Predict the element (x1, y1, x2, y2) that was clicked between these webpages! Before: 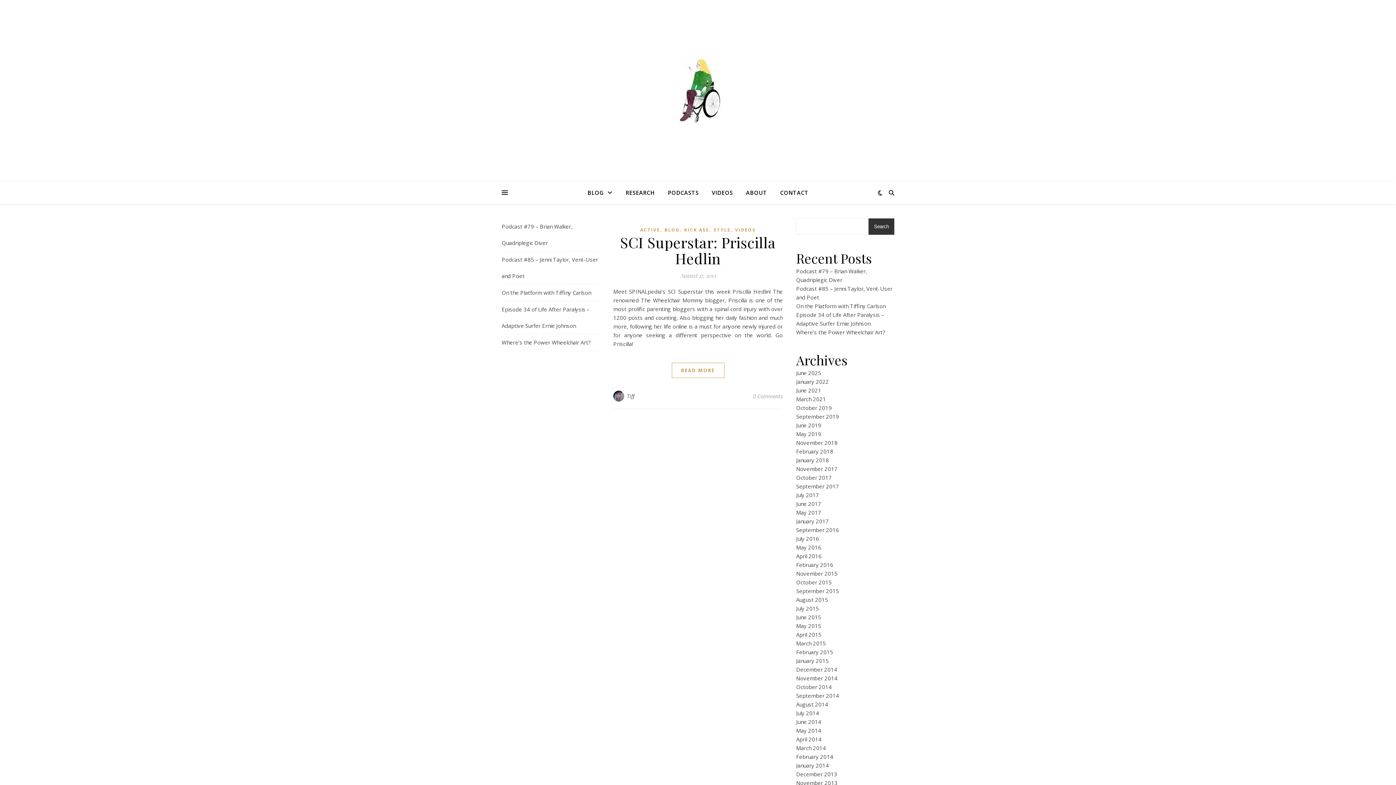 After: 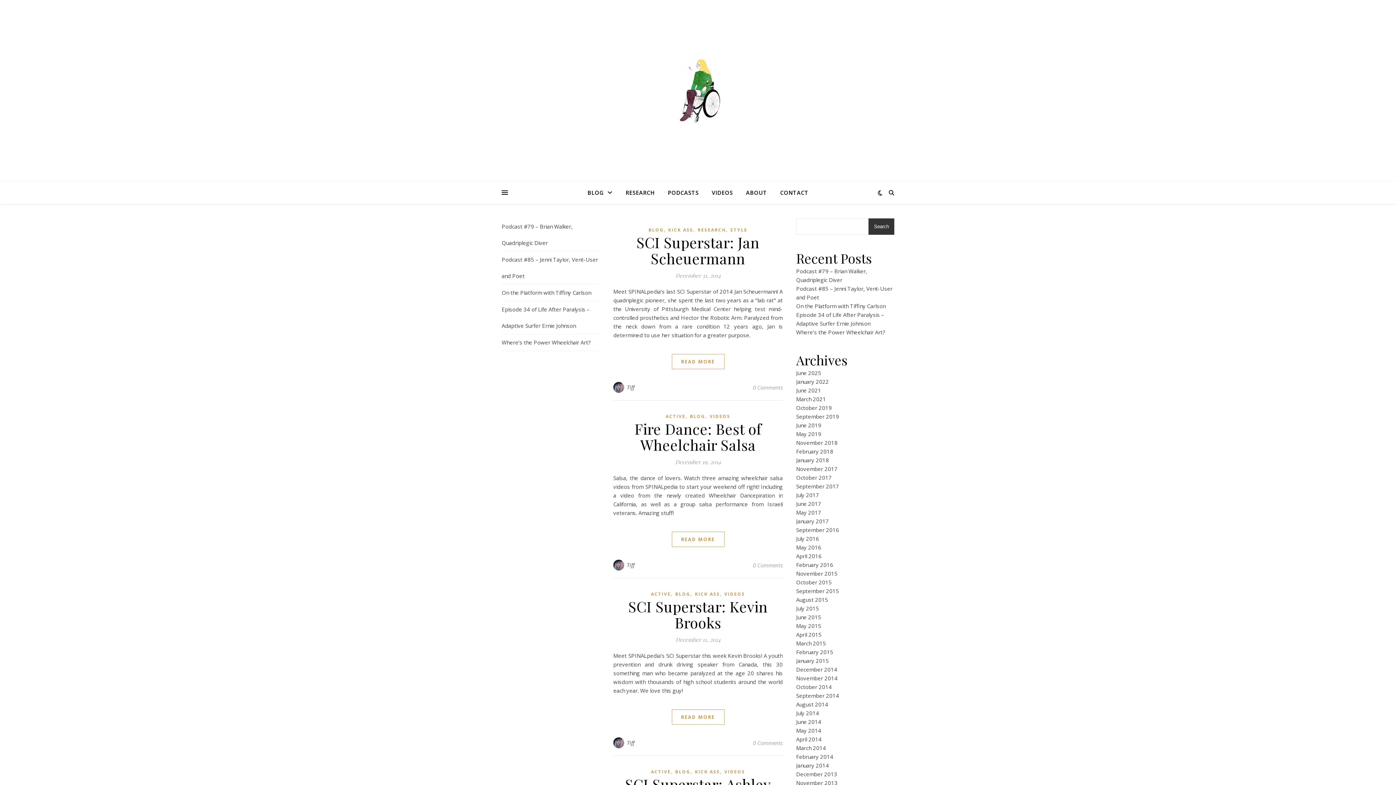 Action: label: December 2014 bbox: (796, 666, 837, 673)